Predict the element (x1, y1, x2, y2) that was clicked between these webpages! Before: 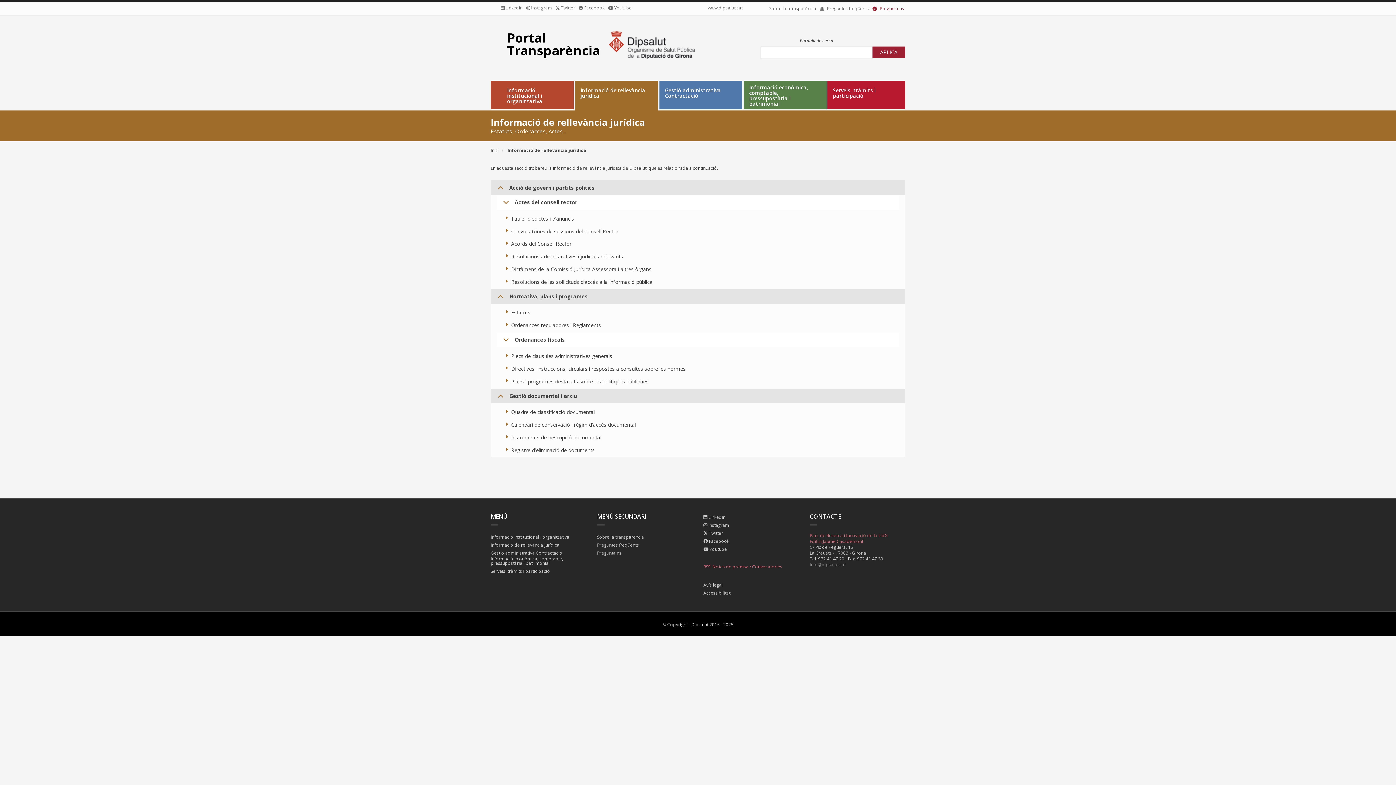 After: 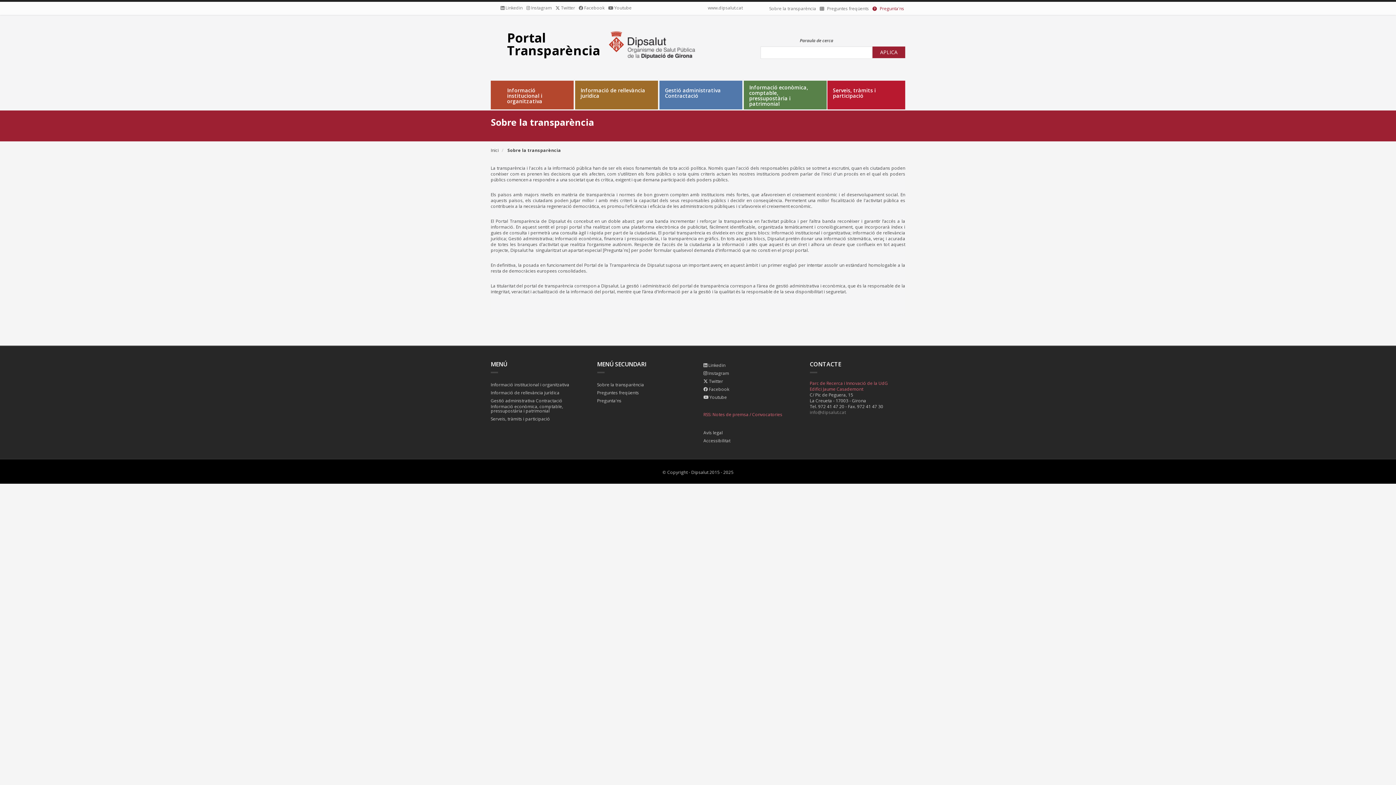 Action: label: Sobre la transparència bbox: (597, 535, 644, 539)